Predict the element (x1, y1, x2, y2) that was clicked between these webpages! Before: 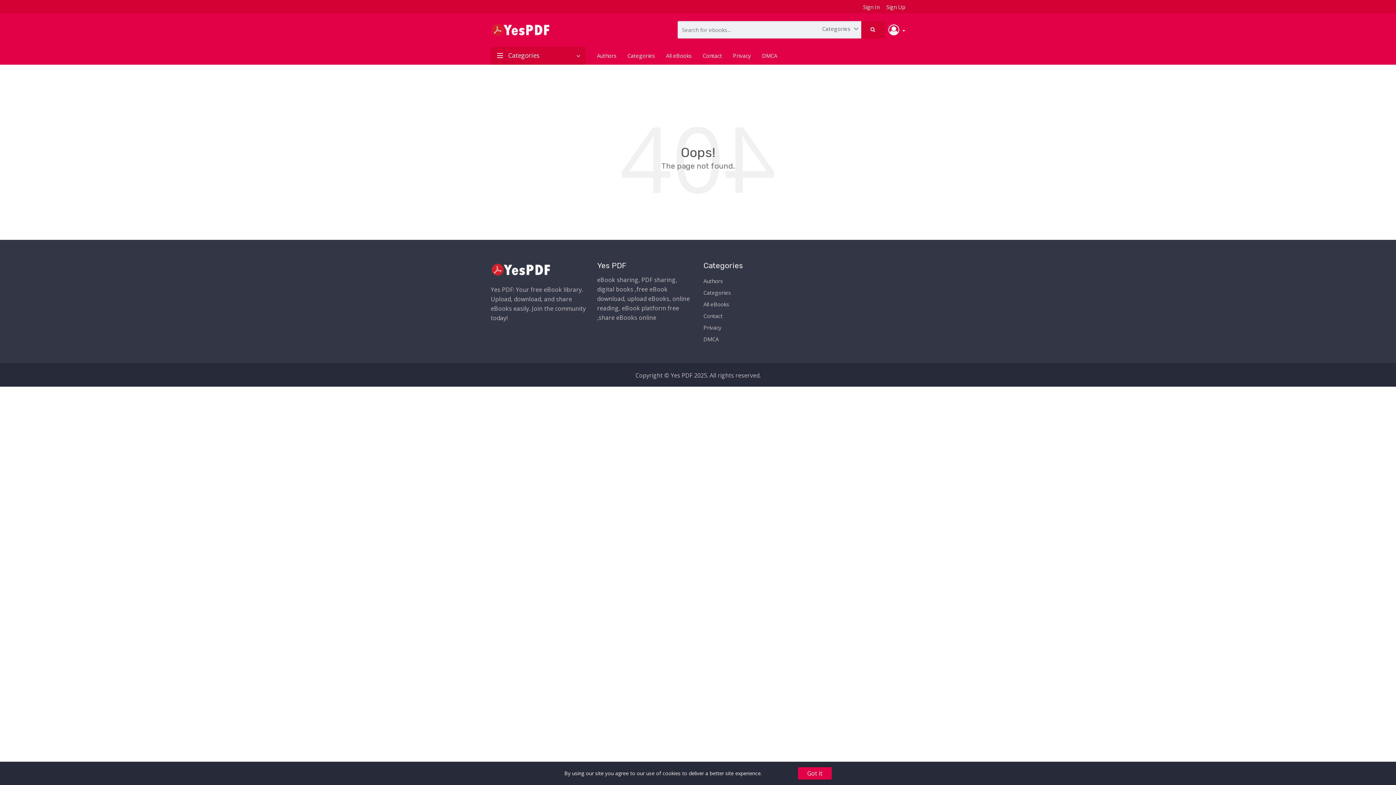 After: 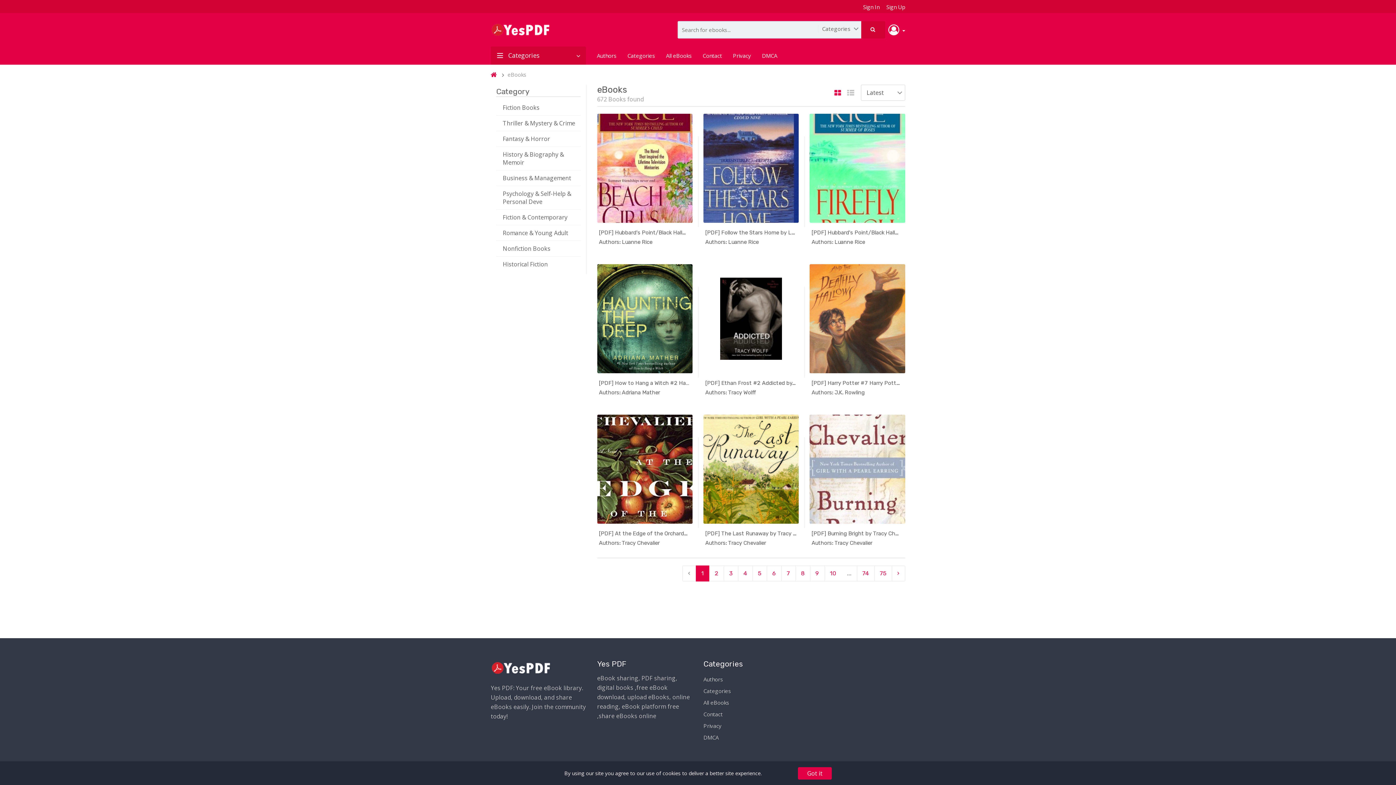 Action: bbox: (861, 21, 885, 38)